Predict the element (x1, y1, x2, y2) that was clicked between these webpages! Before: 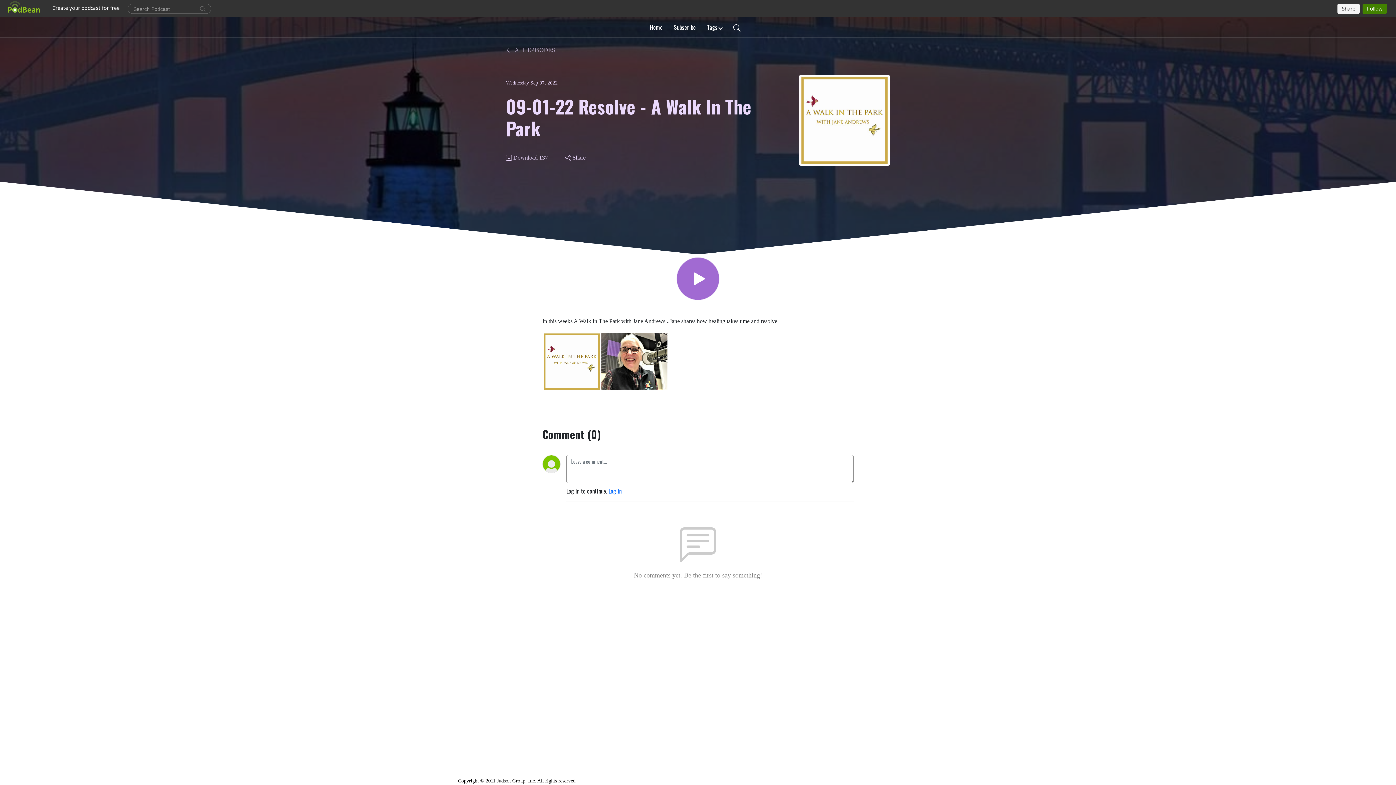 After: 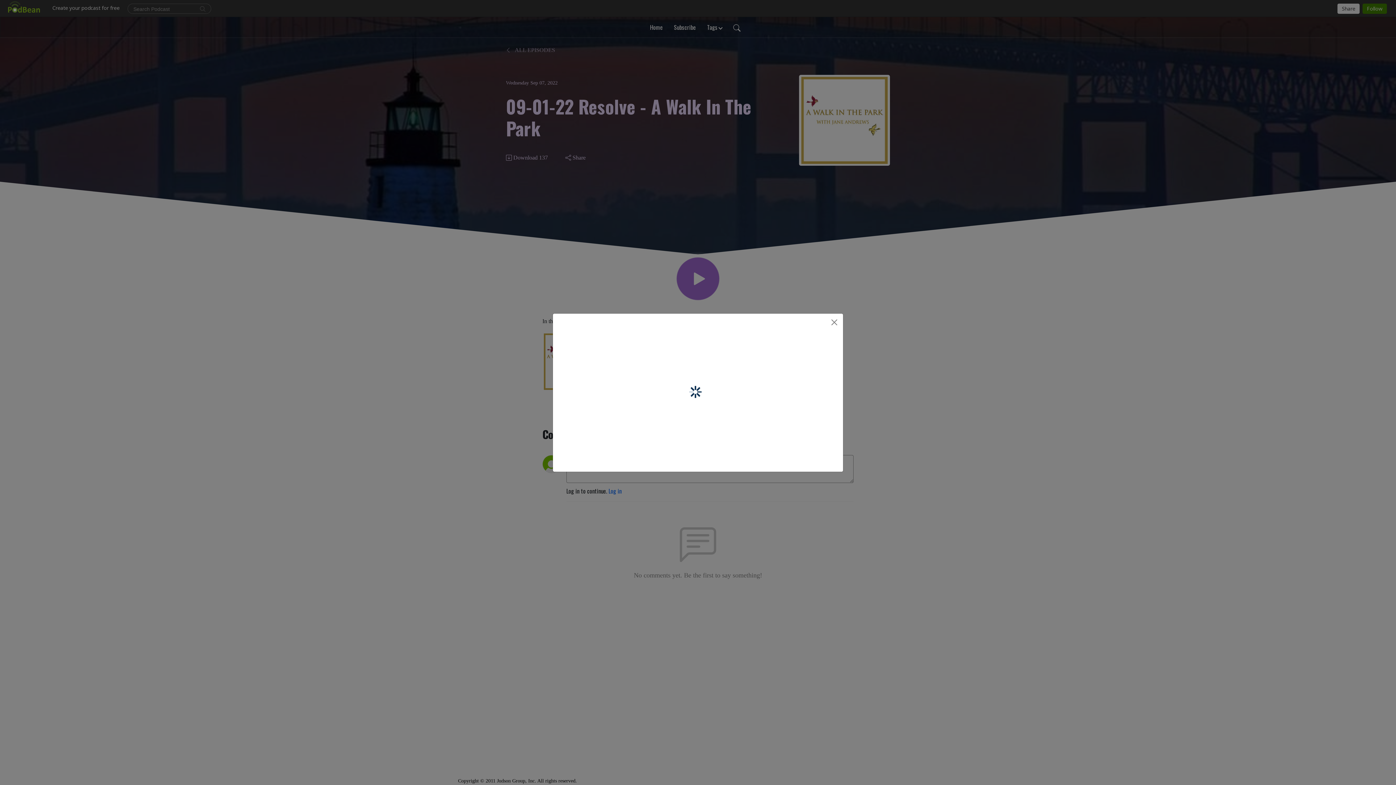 Action: bbox: (564, 153, 586, 162) label: Share